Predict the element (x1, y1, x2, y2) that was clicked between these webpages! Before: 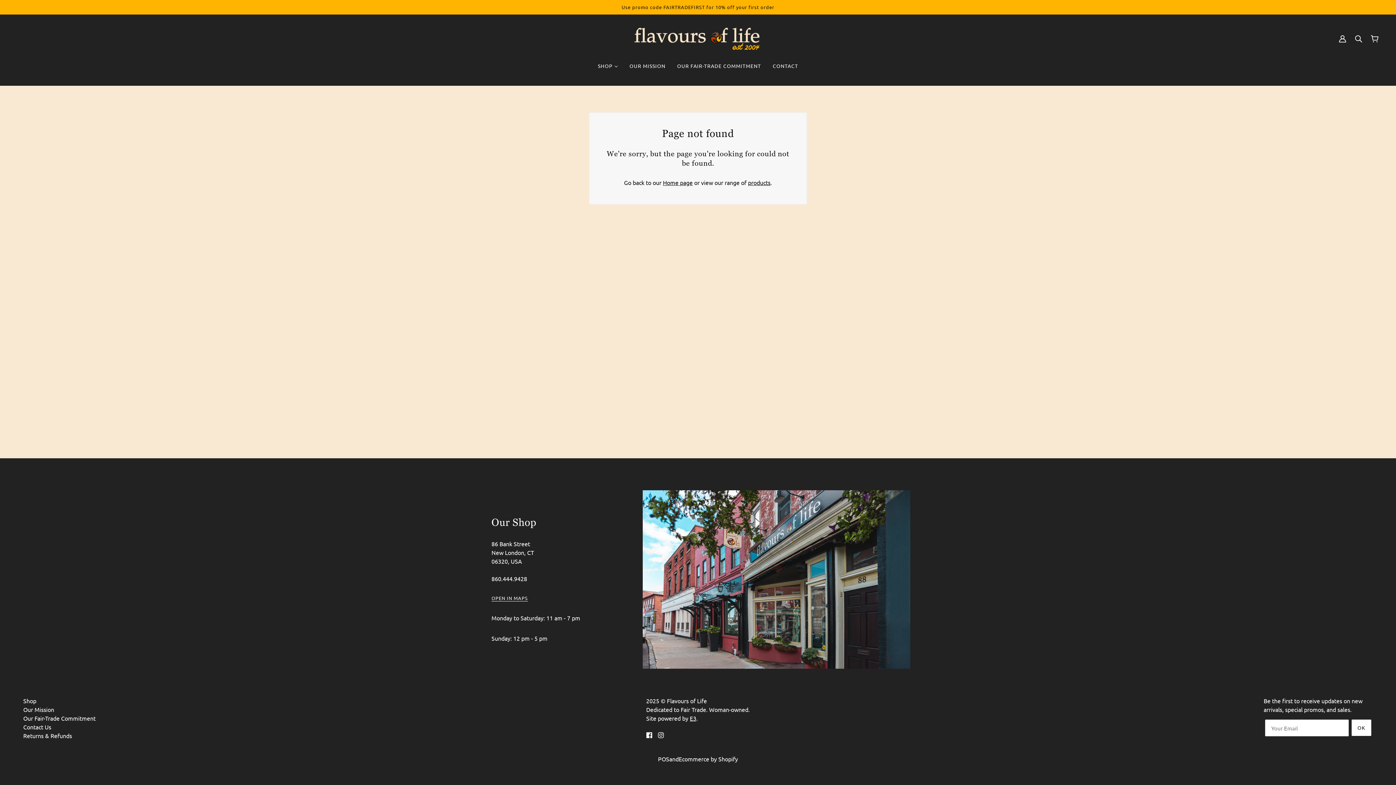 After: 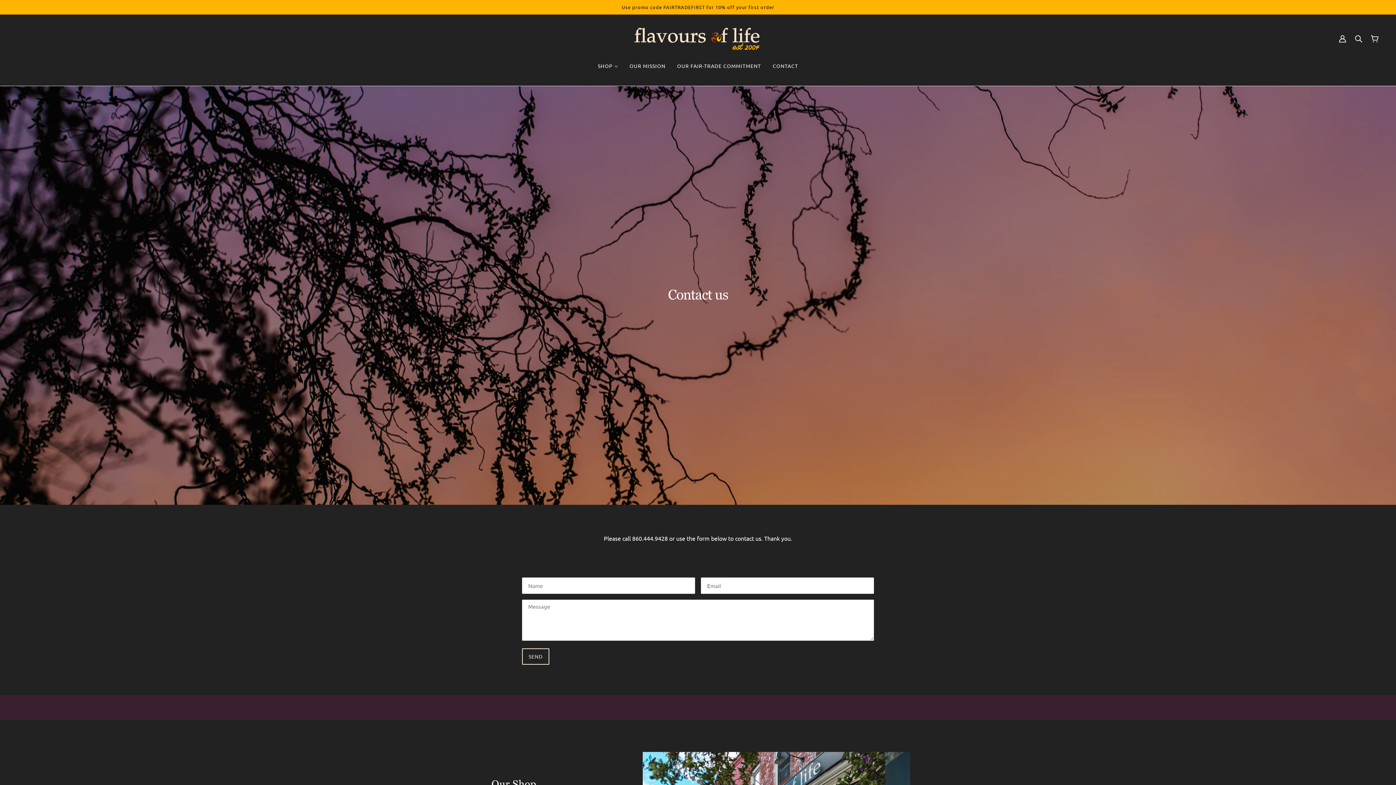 Action: label: Contact Us bbox: (23, 723, 51, 730)